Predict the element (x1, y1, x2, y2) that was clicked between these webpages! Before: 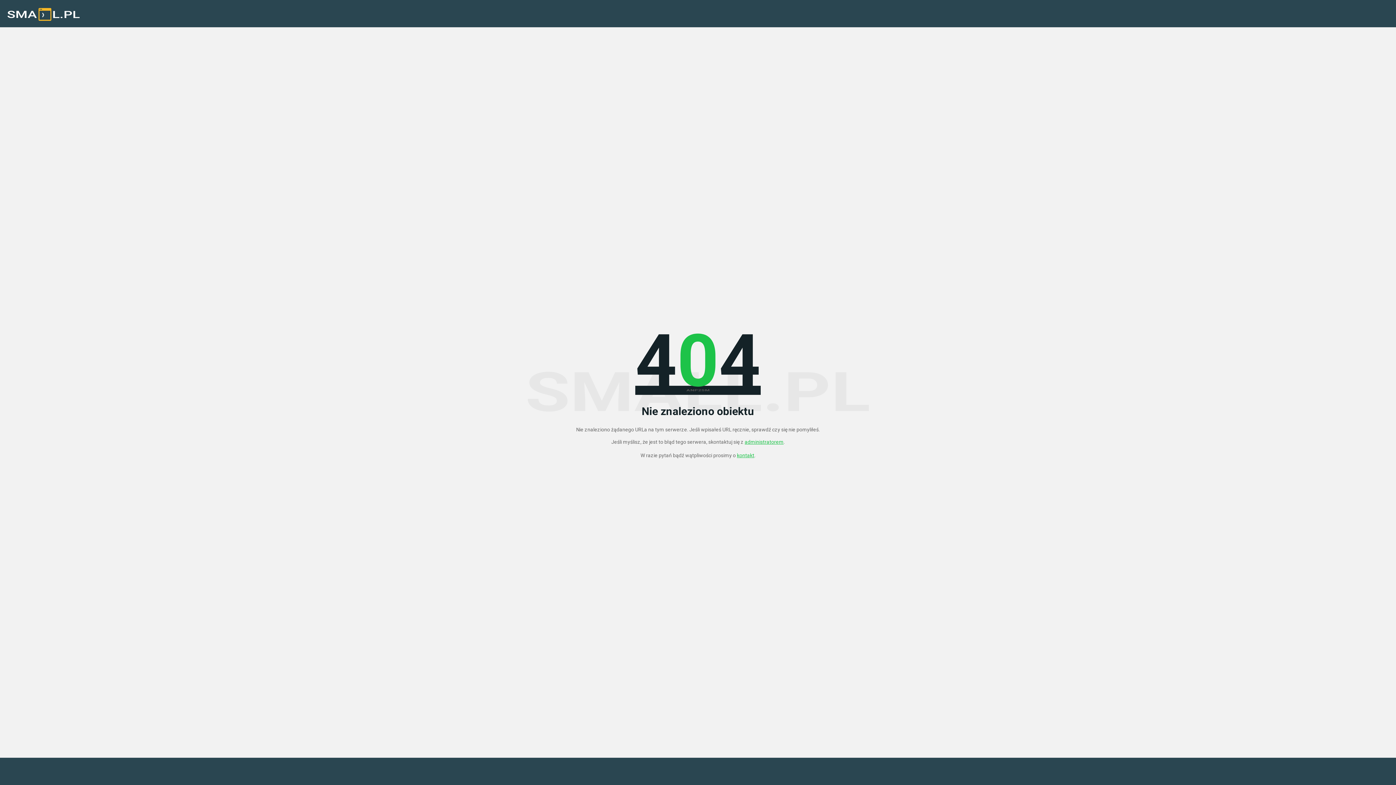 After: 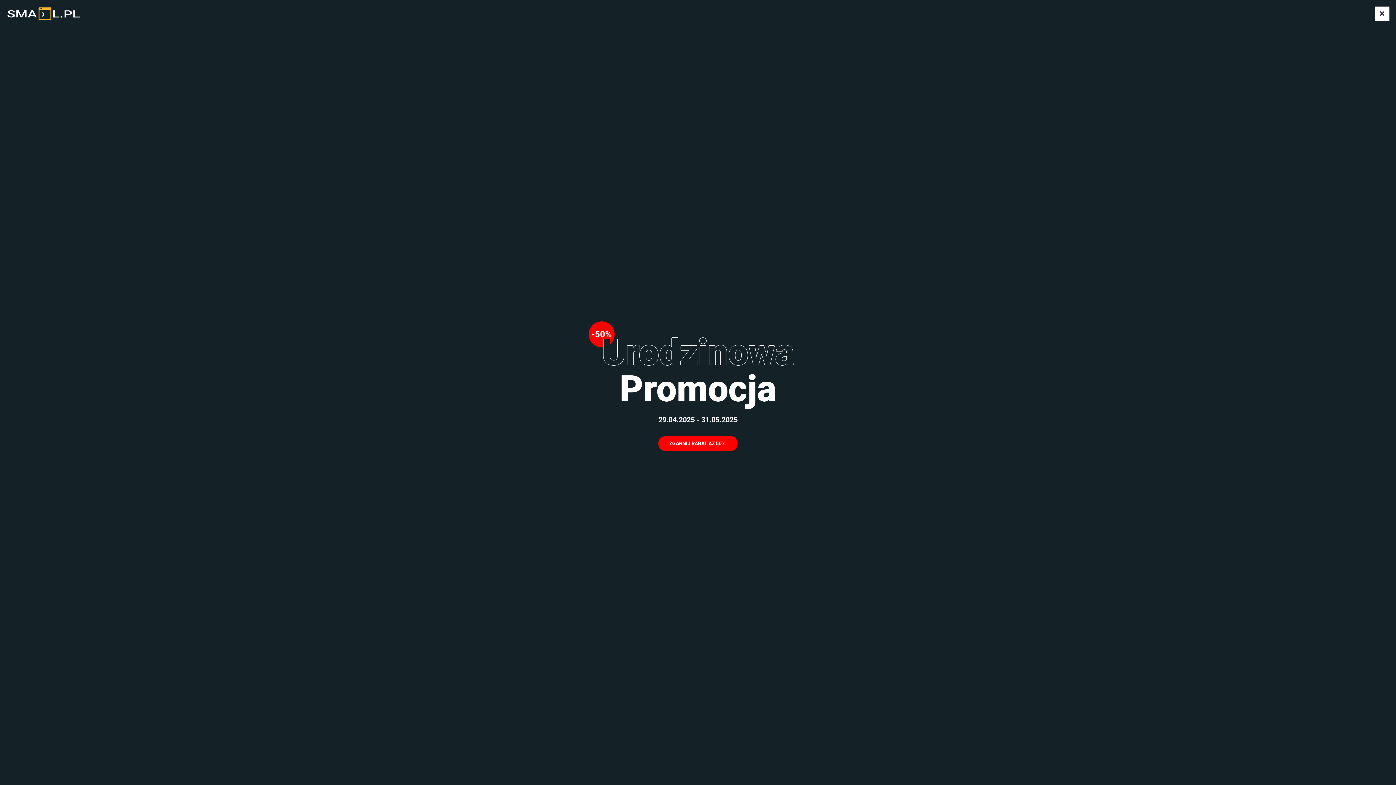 Action: bbox: (7, 3, 80, 25)